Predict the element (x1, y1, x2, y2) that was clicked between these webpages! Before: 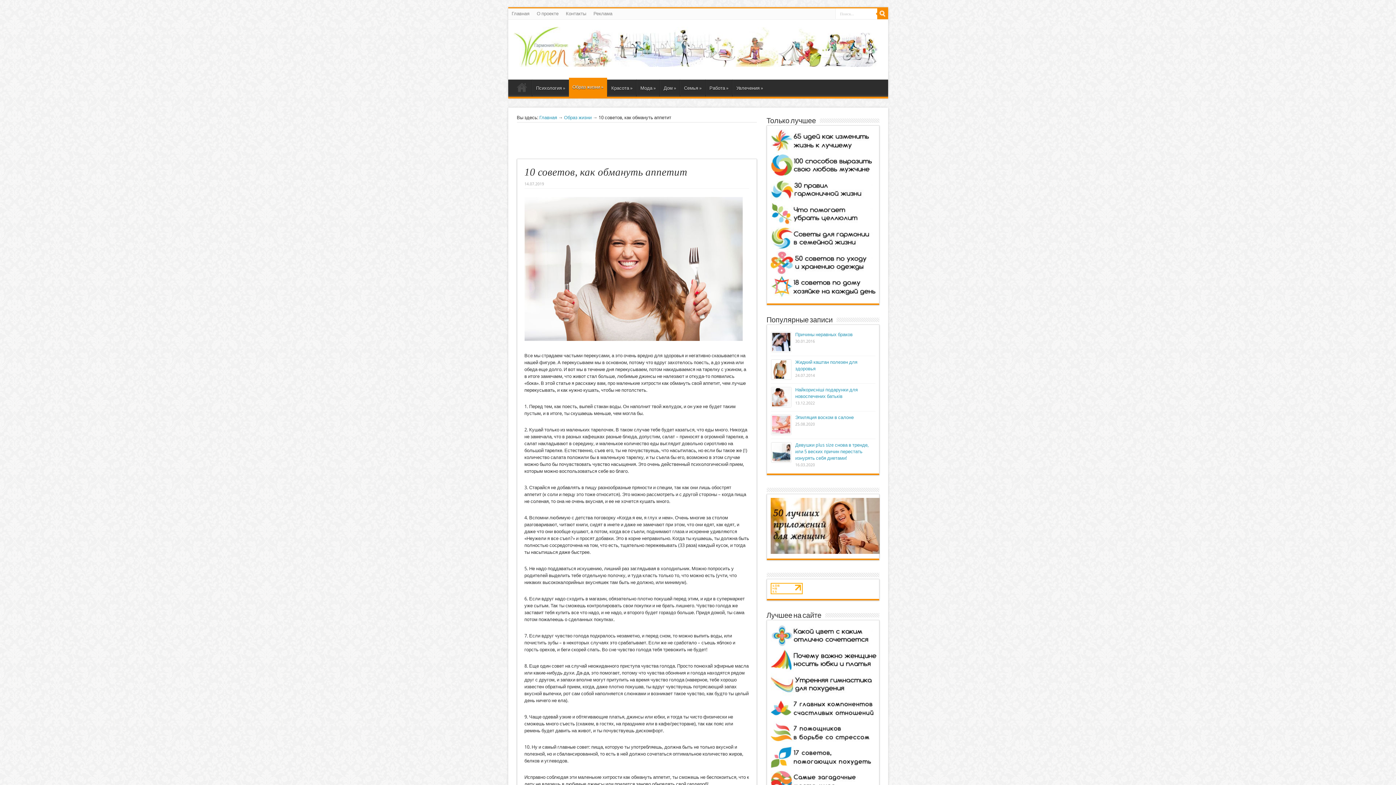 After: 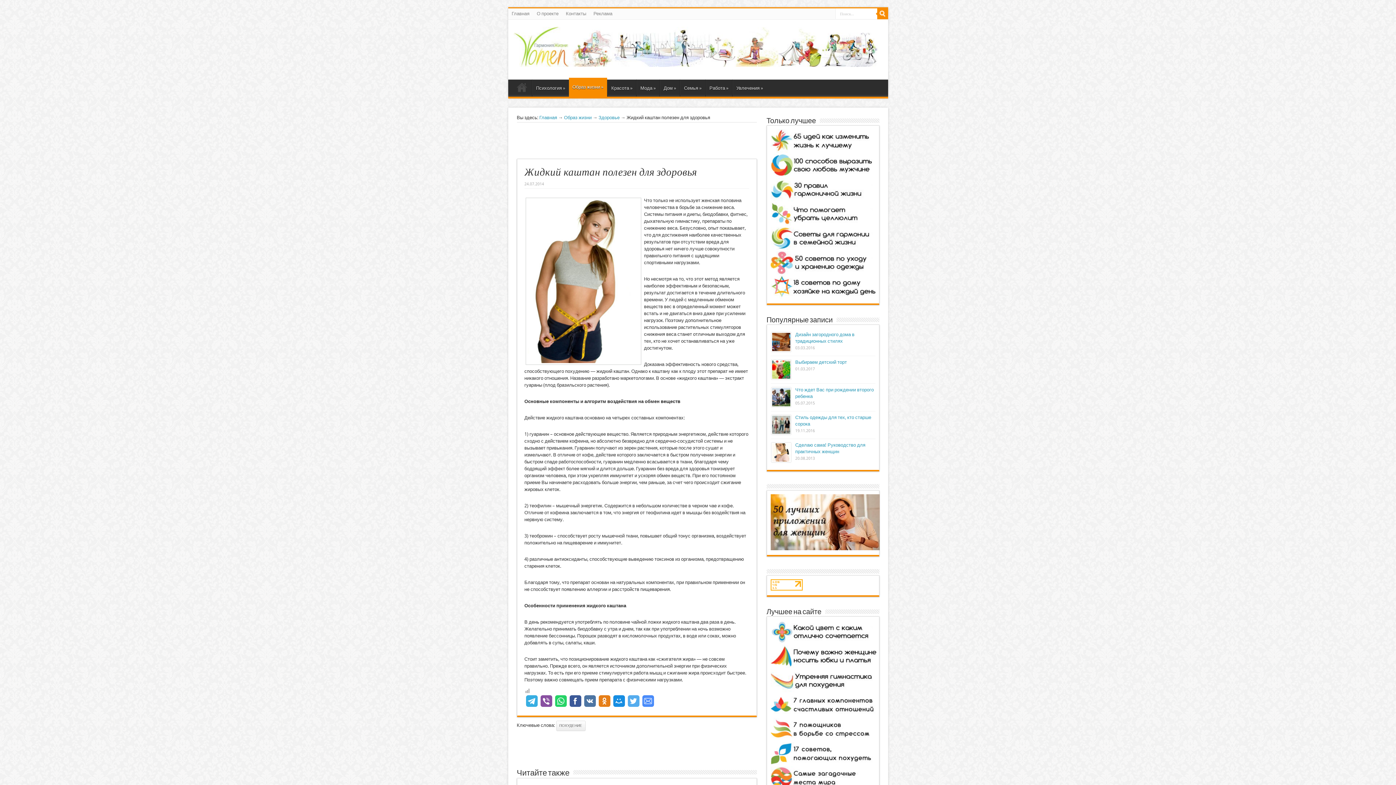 Action: bbox: (771, 375, 791, 380)